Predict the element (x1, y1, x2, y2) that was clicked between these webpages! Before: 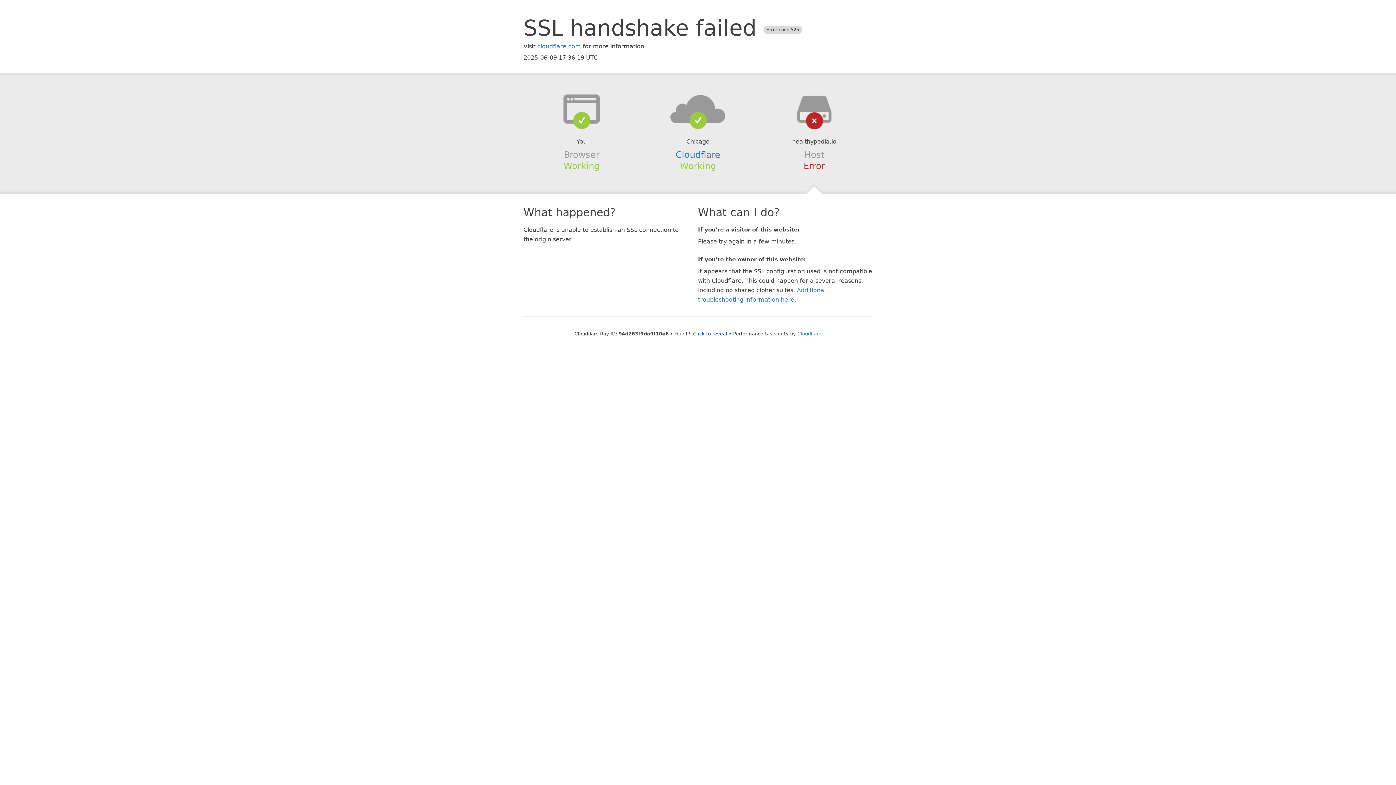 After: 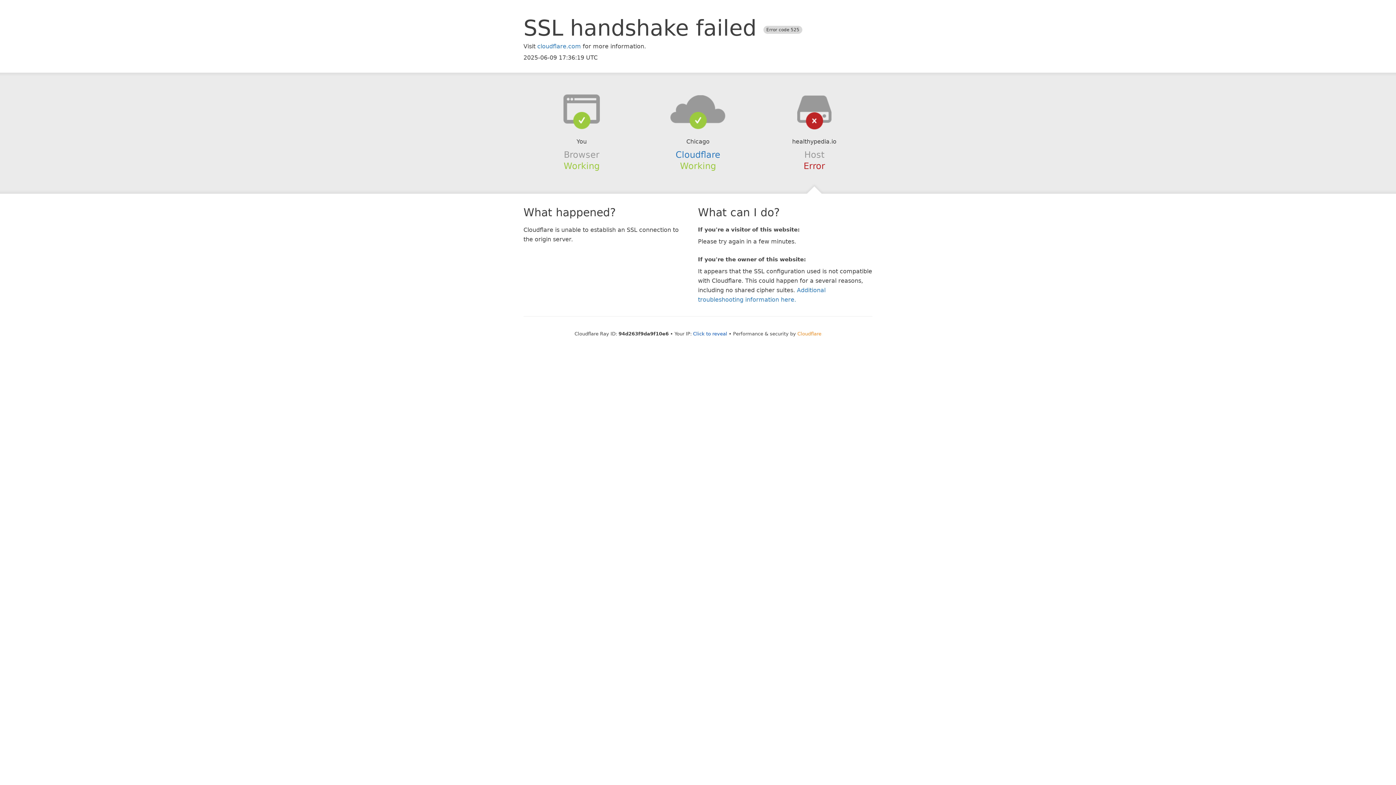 Action: label: Cloudflare bbox: (797, 331, 821, 336)